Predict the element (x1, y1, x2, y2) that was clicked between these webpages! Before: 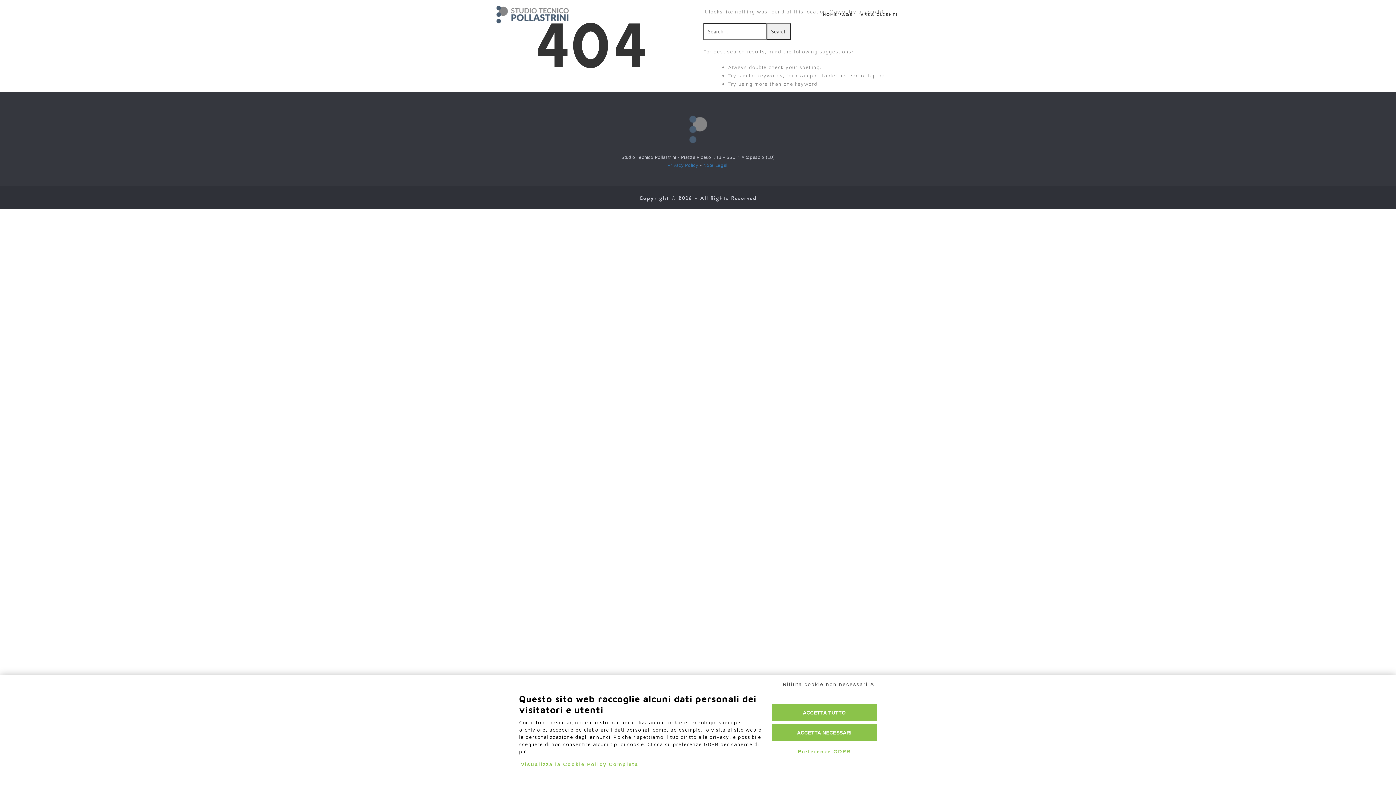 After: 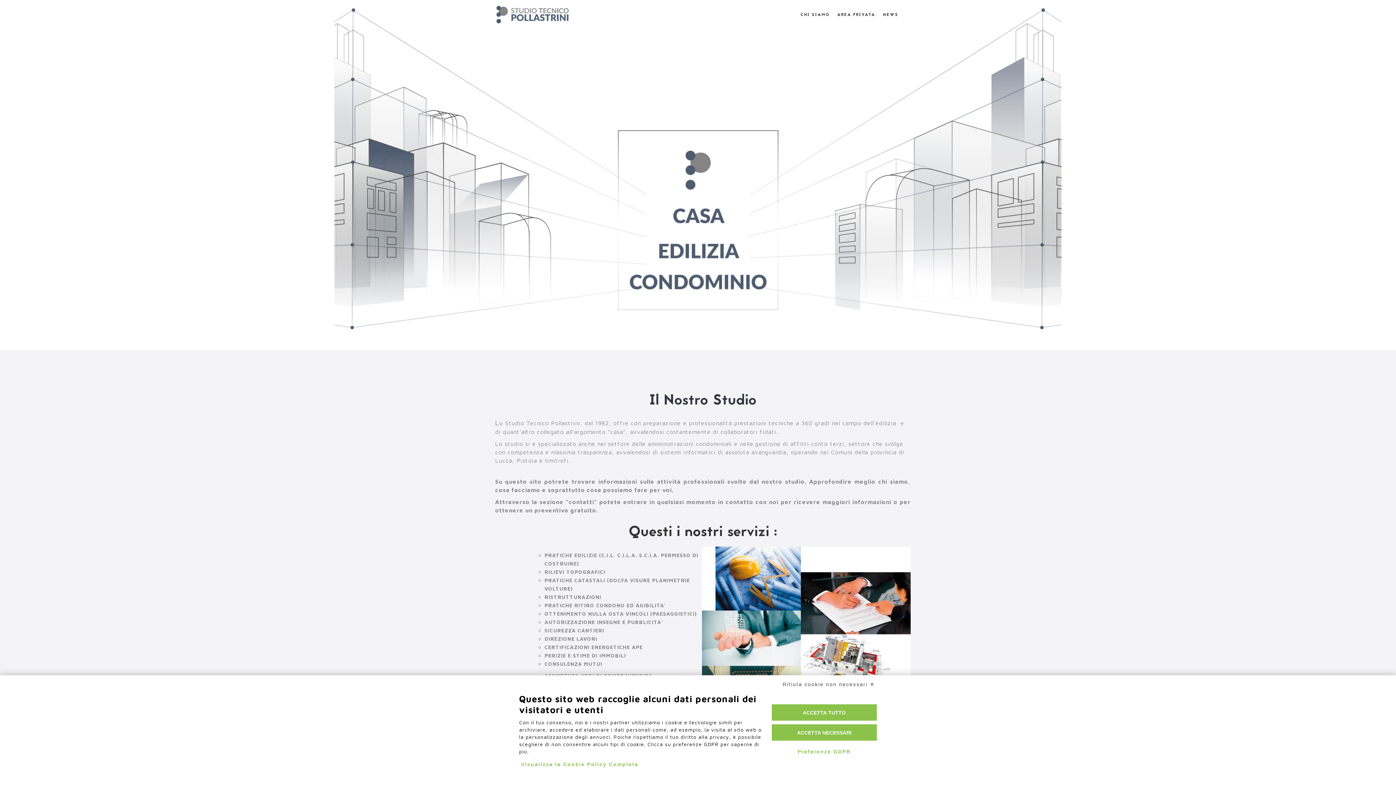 Action: bbox: (496, 0, 569, 29)